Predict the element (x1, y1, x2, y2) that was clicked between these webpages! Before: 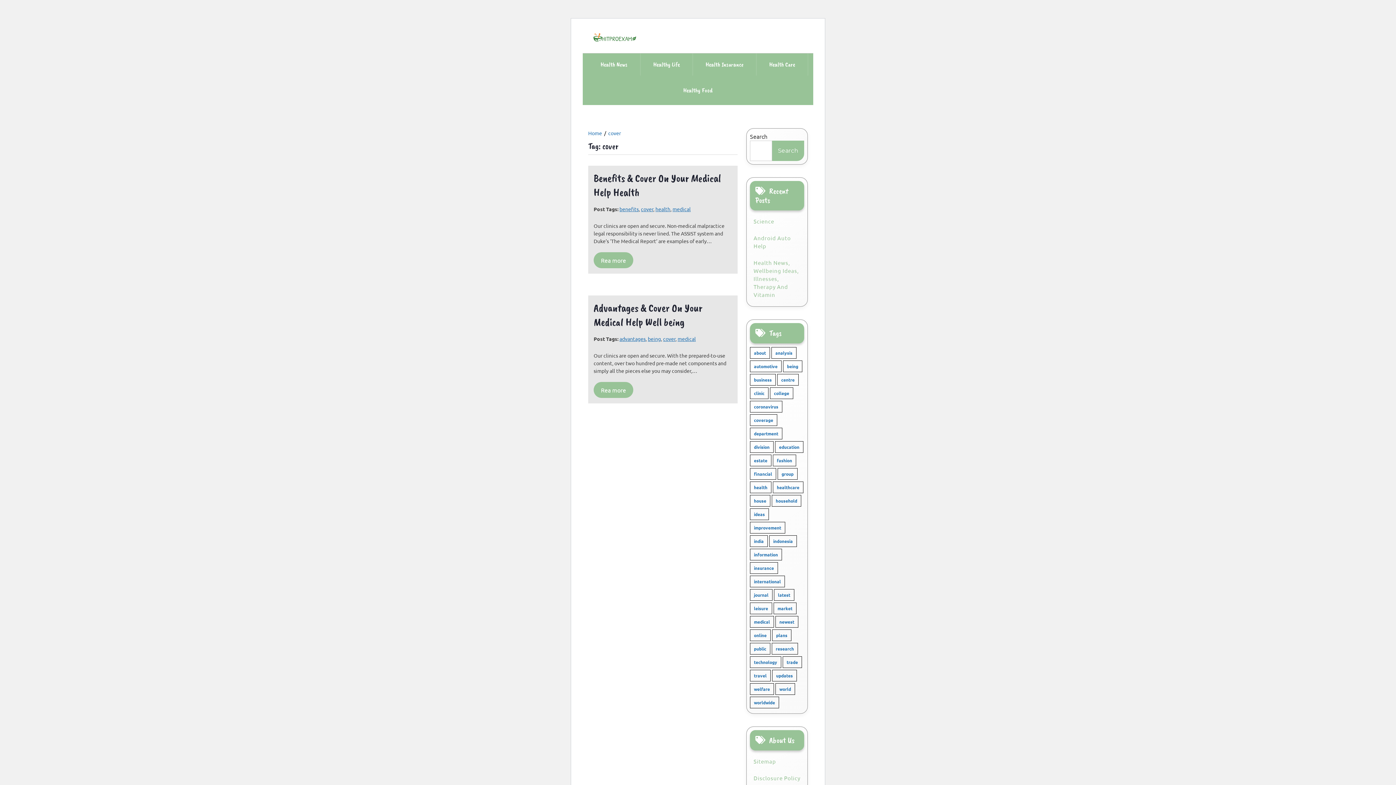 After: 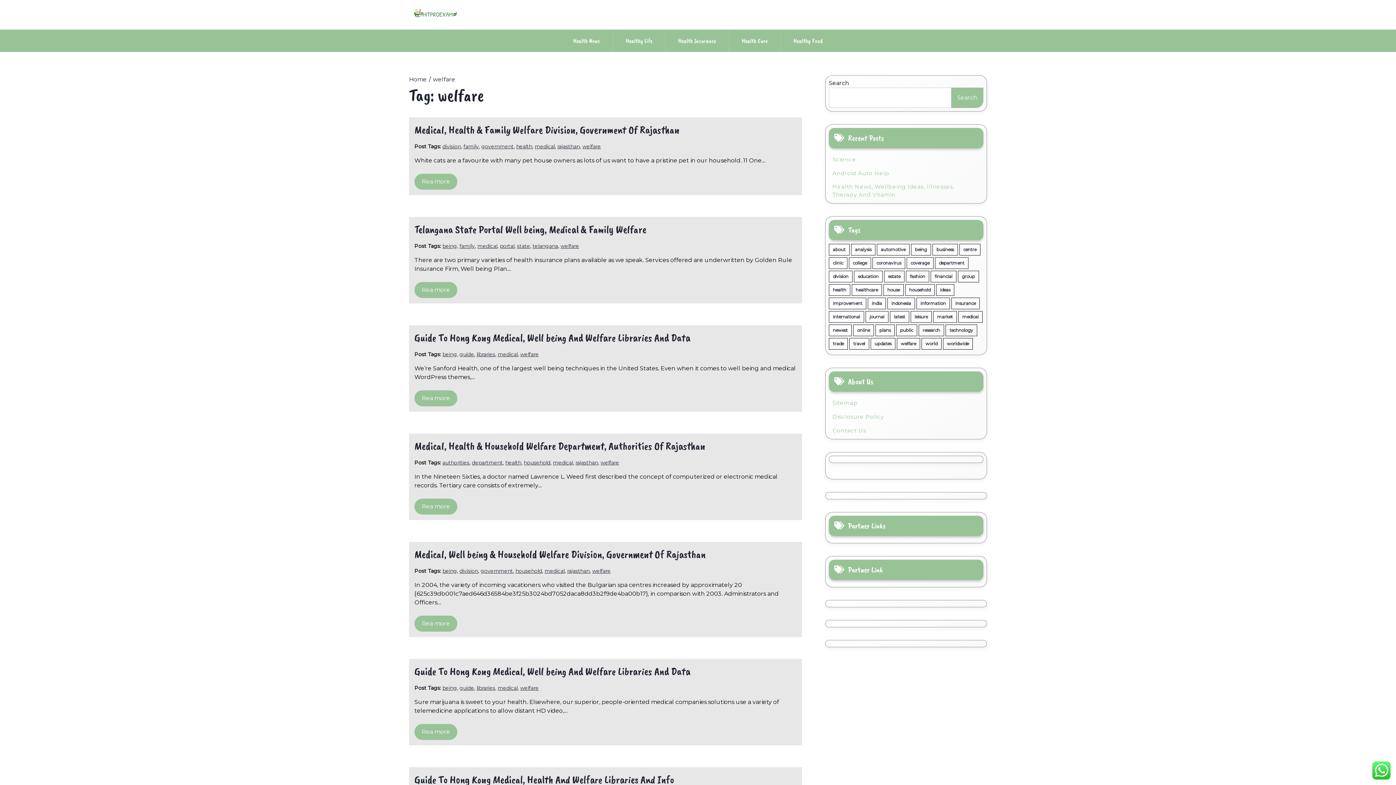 Action: label: welfare (16 items) bbox: (750, 683, 774, 695)